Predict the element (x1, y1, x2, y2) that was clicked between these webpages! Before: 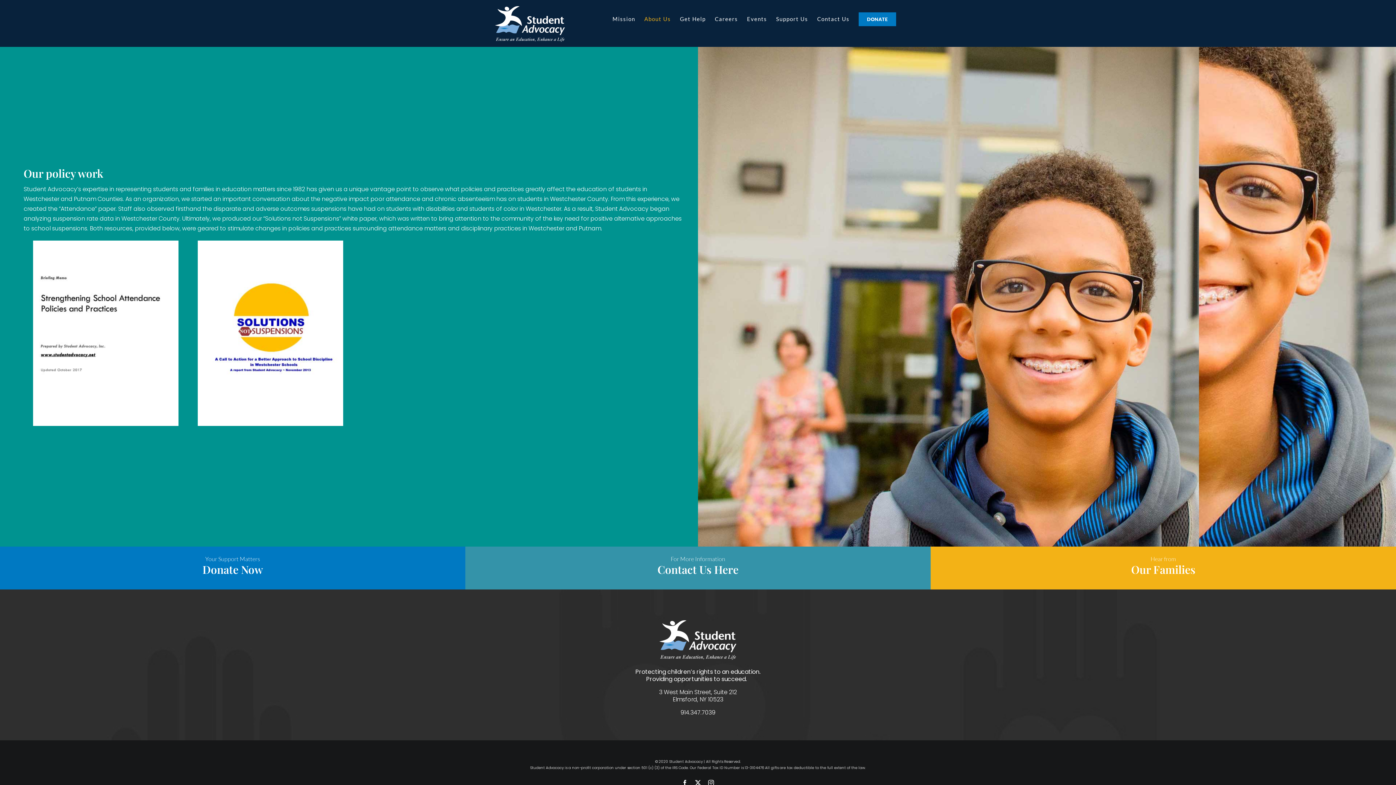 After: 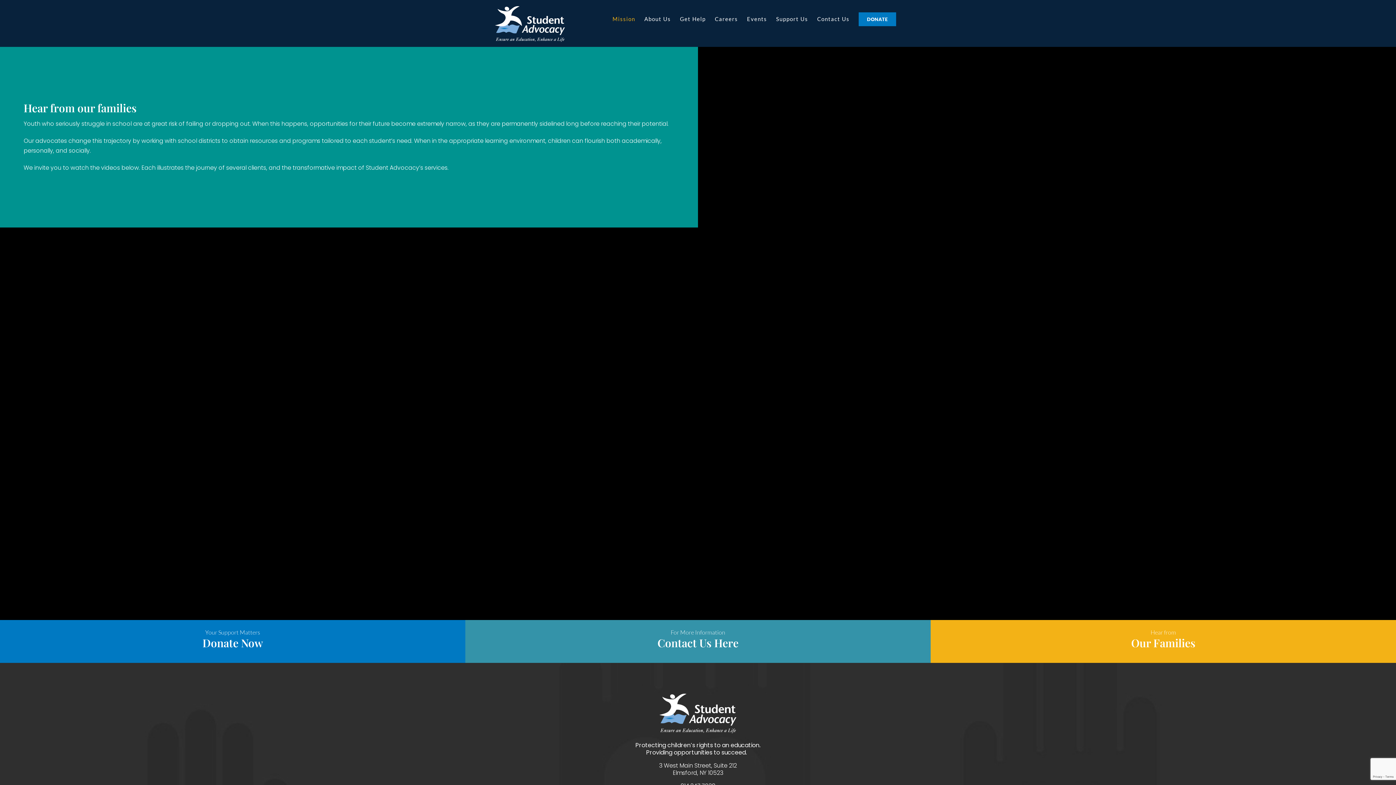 Action: bbox: (1131, 562, 1195, 577) label: Our Families